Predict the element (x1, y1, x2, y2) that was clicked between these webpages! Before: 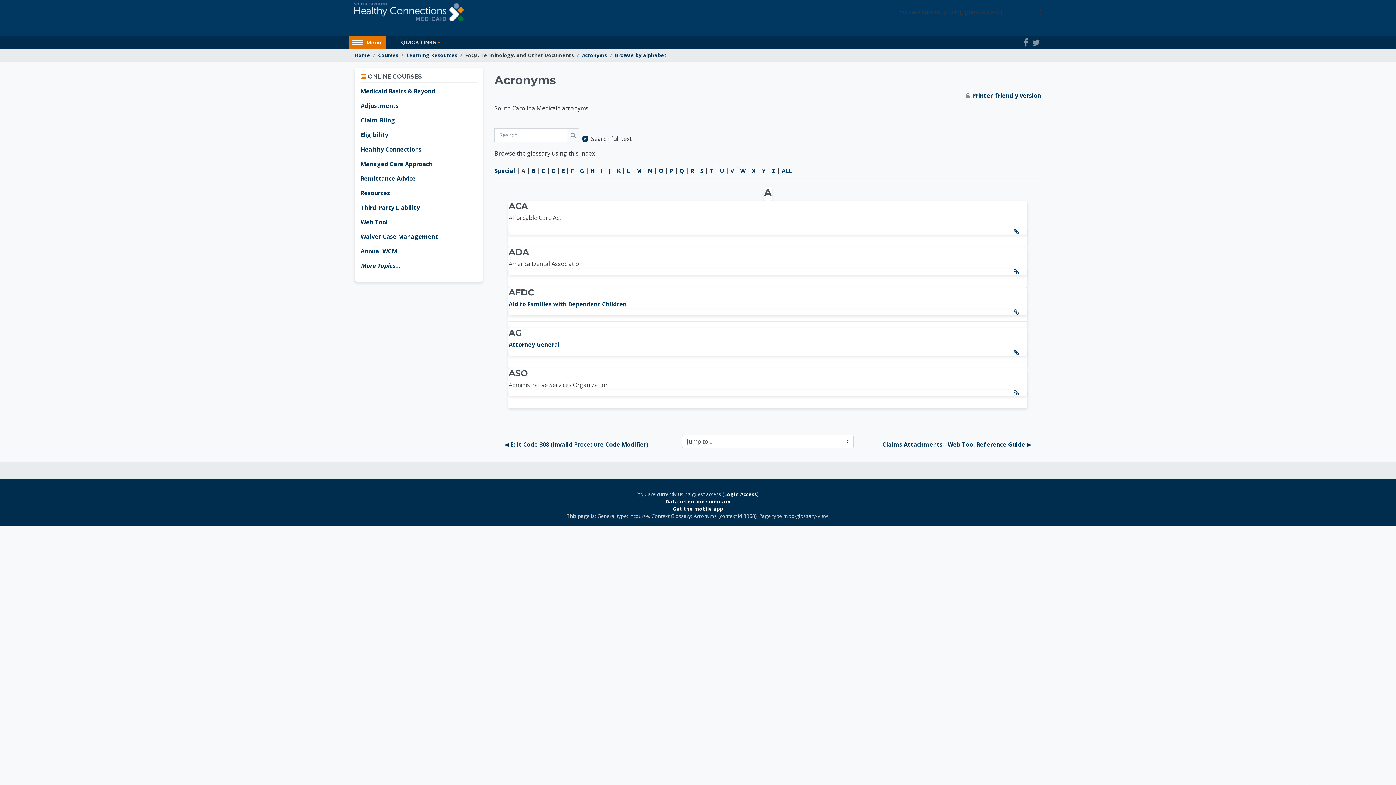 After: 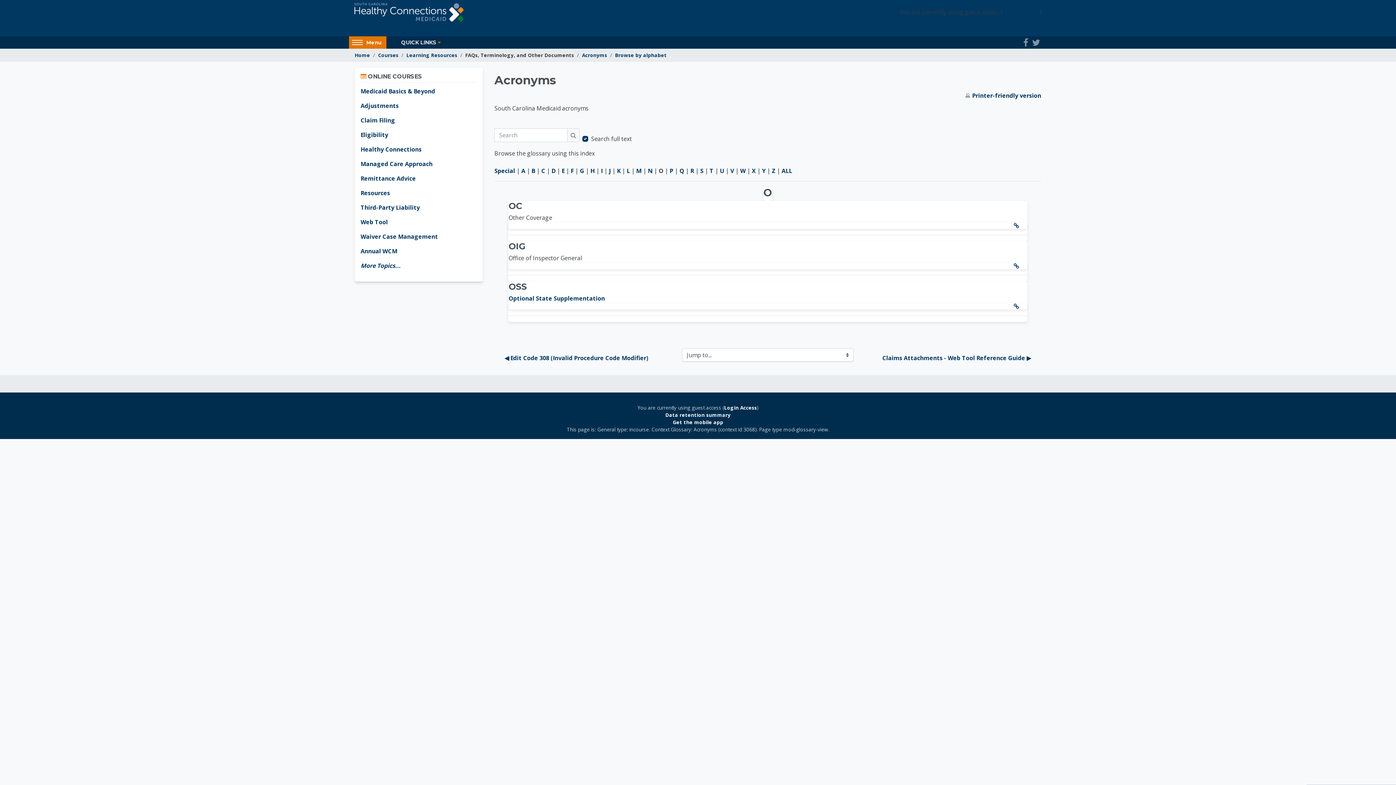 Action: label: O bbox: (658, 166, 663, 174)